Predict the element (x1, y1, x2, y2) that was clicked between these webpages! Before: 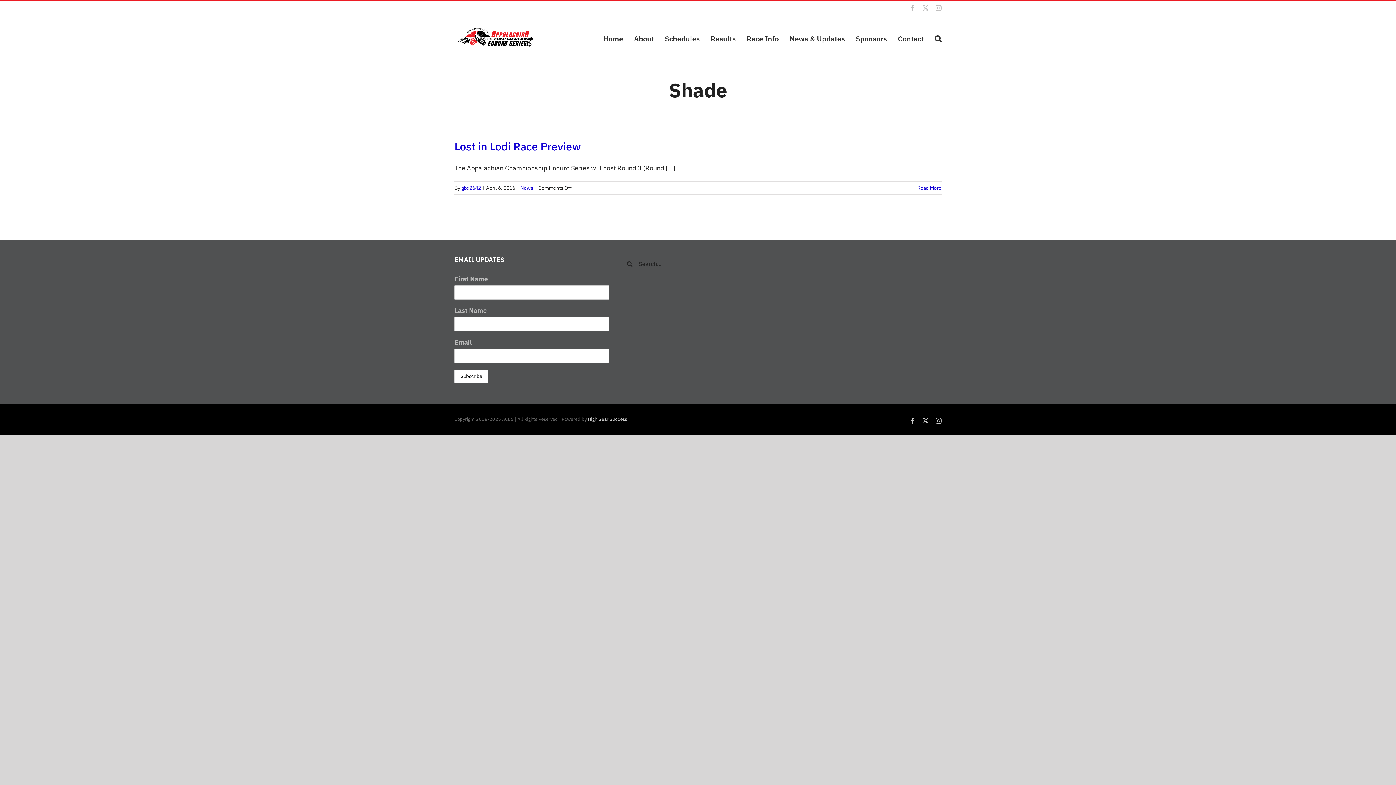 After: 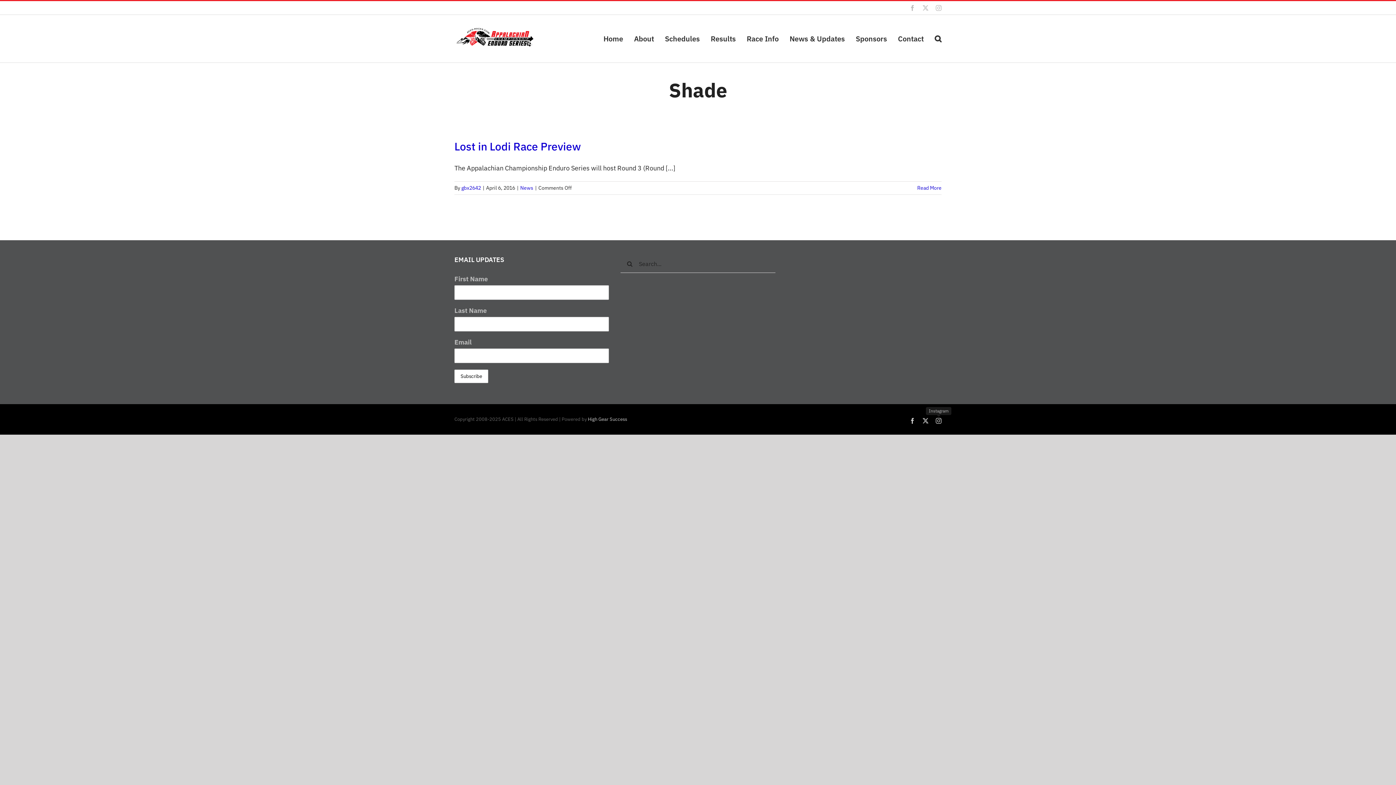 Action: bbox: (936, 418, 941, 424) label: Instagram